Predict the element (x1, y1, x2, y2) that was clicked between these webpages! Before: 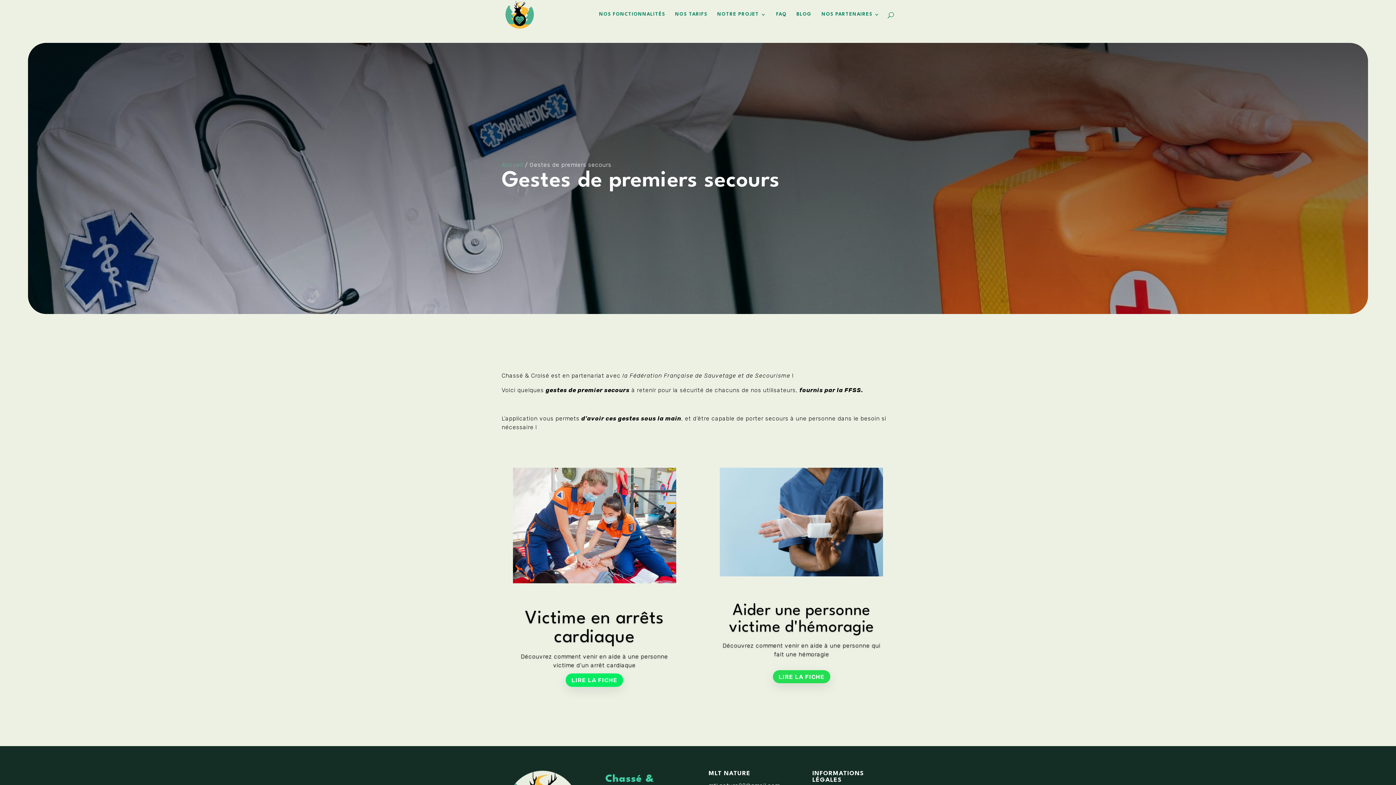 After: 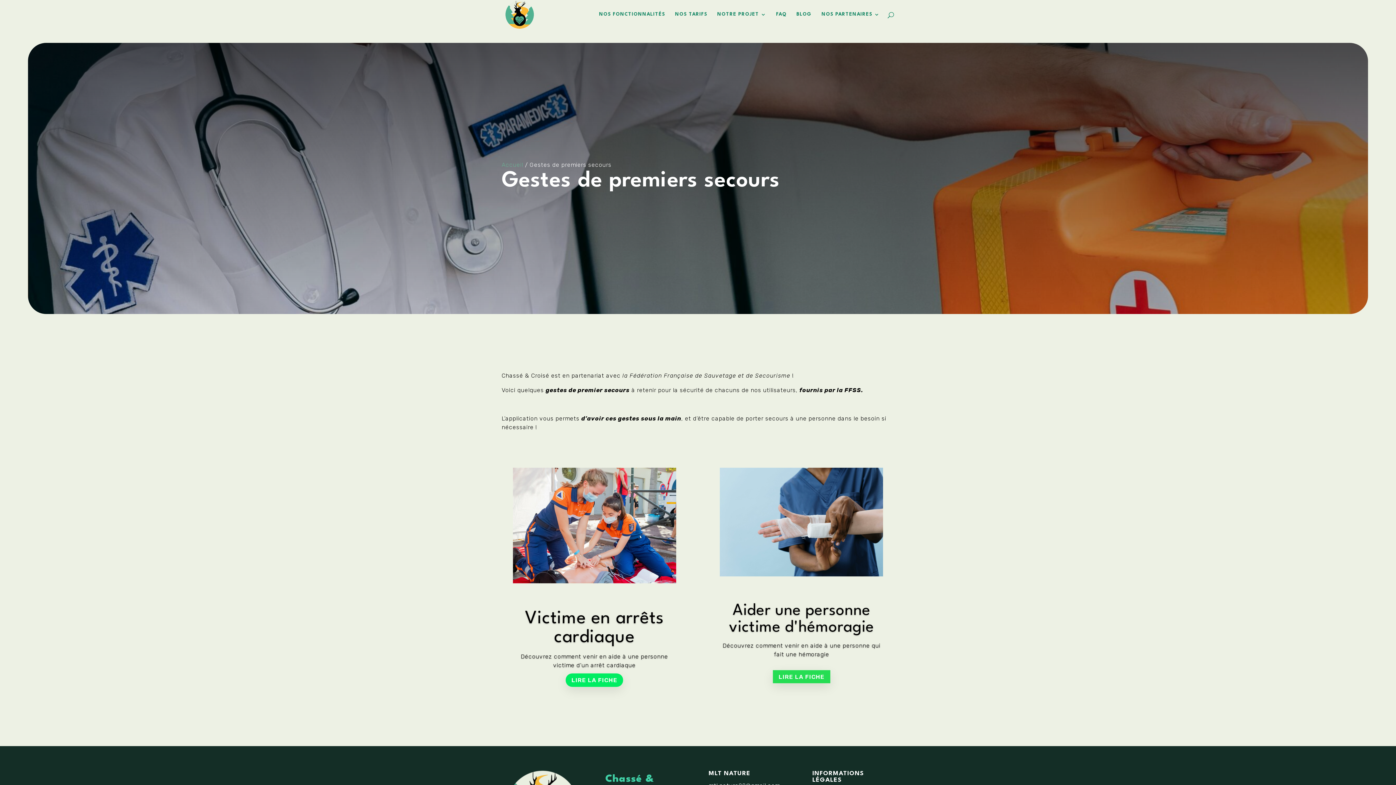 Action: bbox: (773, 670, 830, 683) label: LIRE LA FICHE